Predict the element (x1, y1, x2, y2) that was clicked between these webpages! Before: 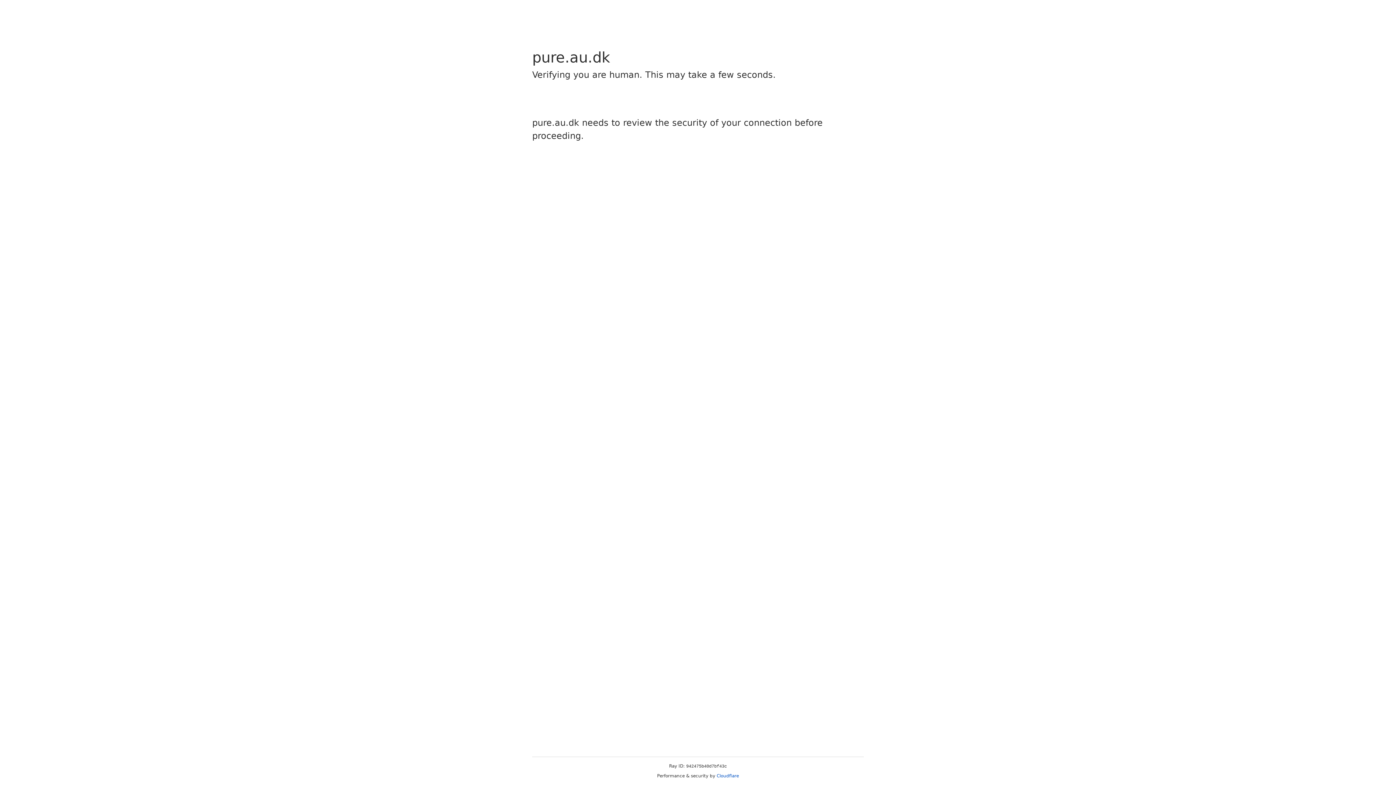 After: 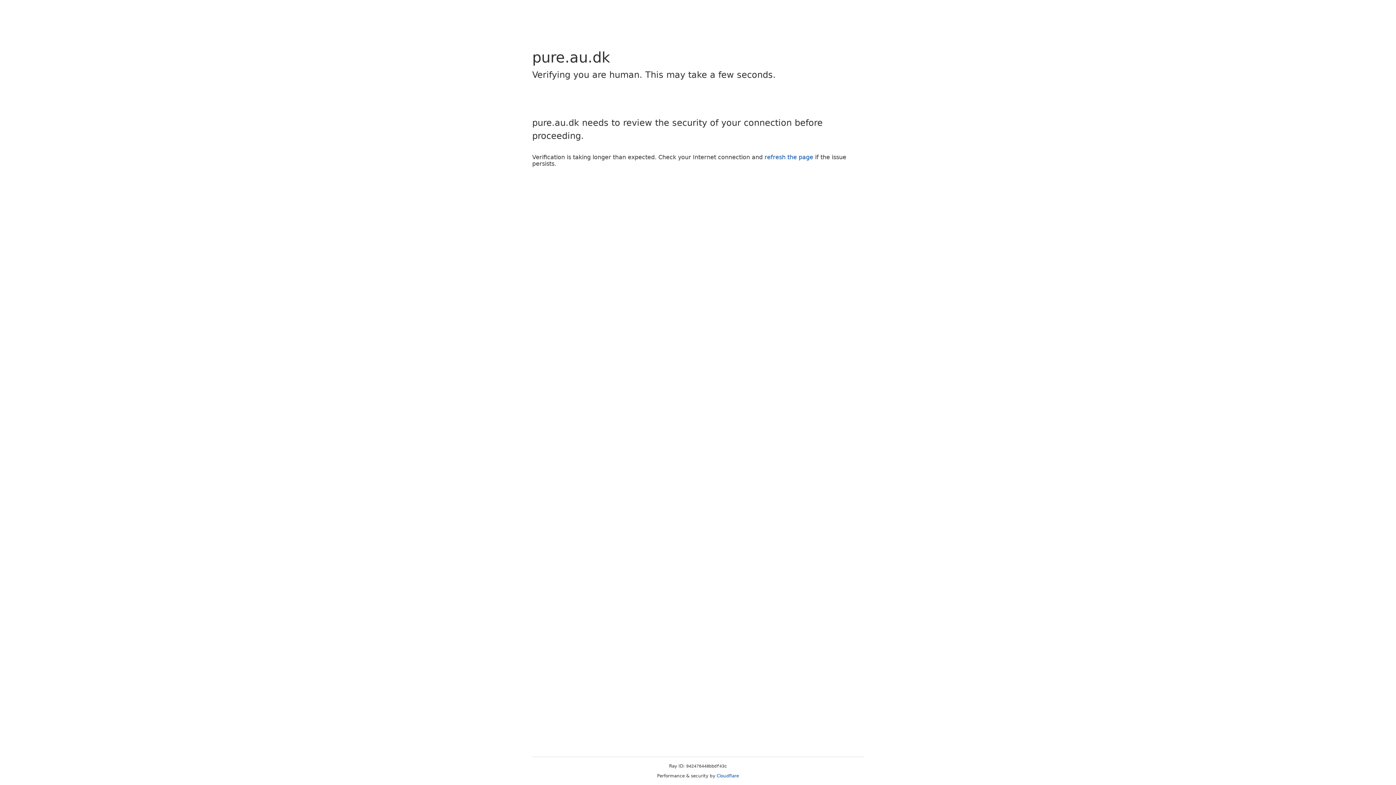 Action: label: Cloudflare bbox: (716, 773, 739, 778)